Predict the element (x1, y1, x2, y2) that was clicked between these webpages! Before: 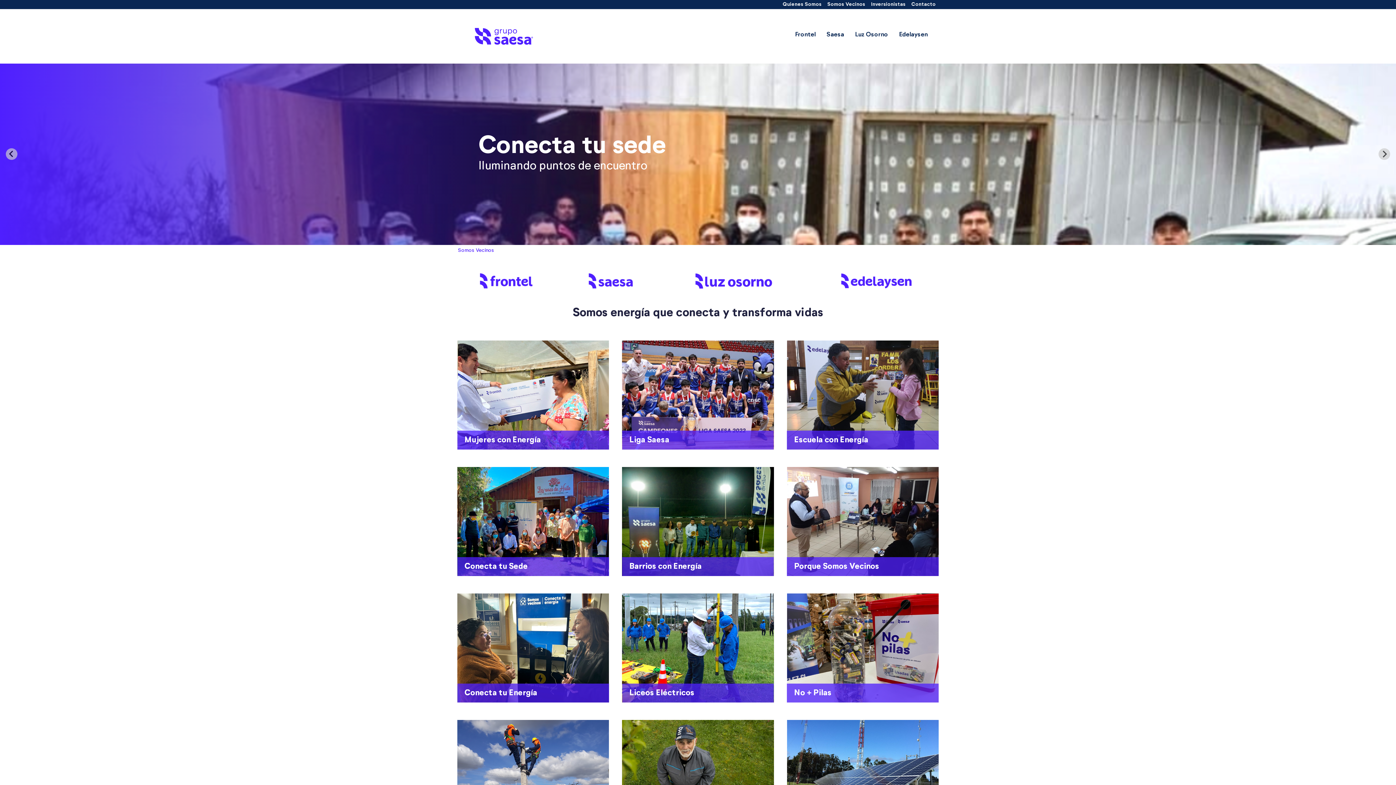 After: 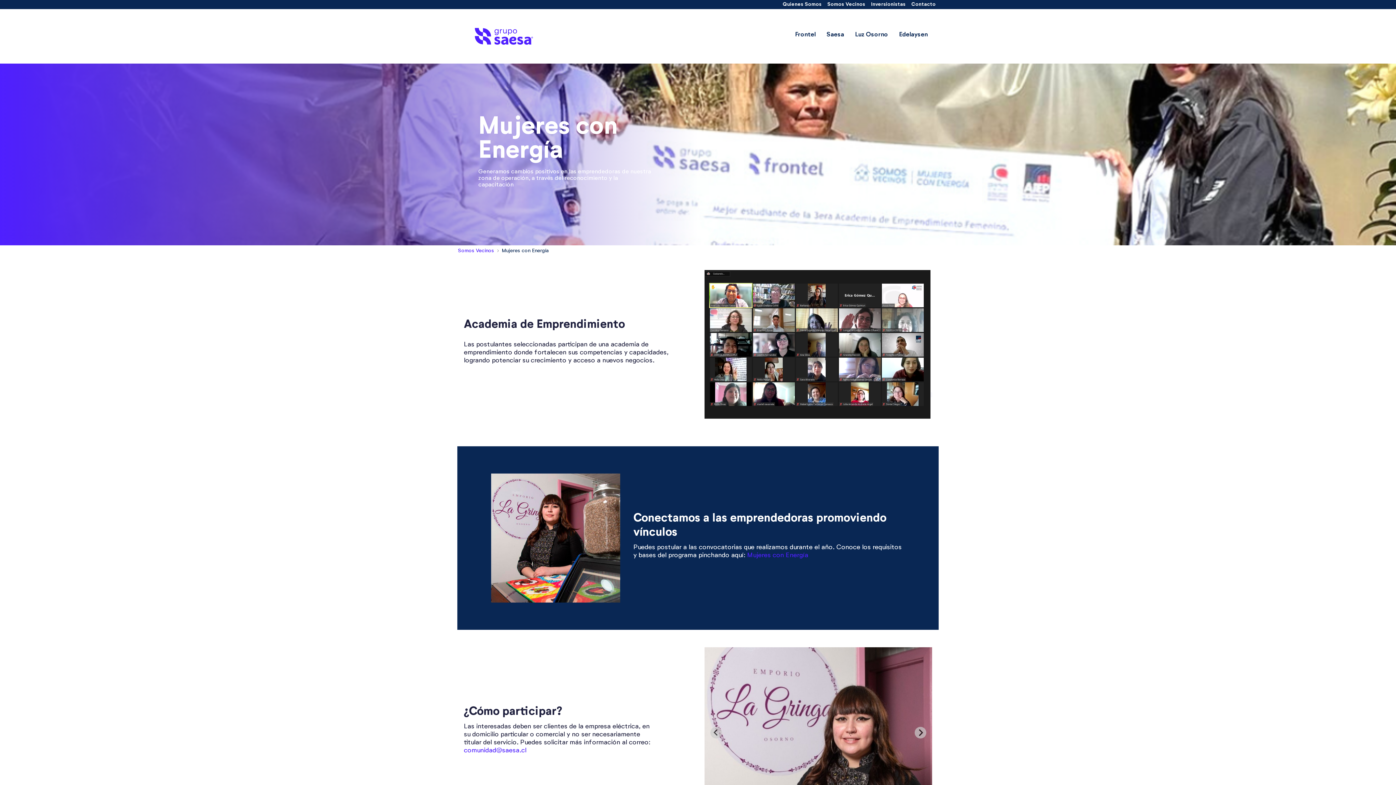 Action: bbox: (522, 424, 544, 429) label: Leer más